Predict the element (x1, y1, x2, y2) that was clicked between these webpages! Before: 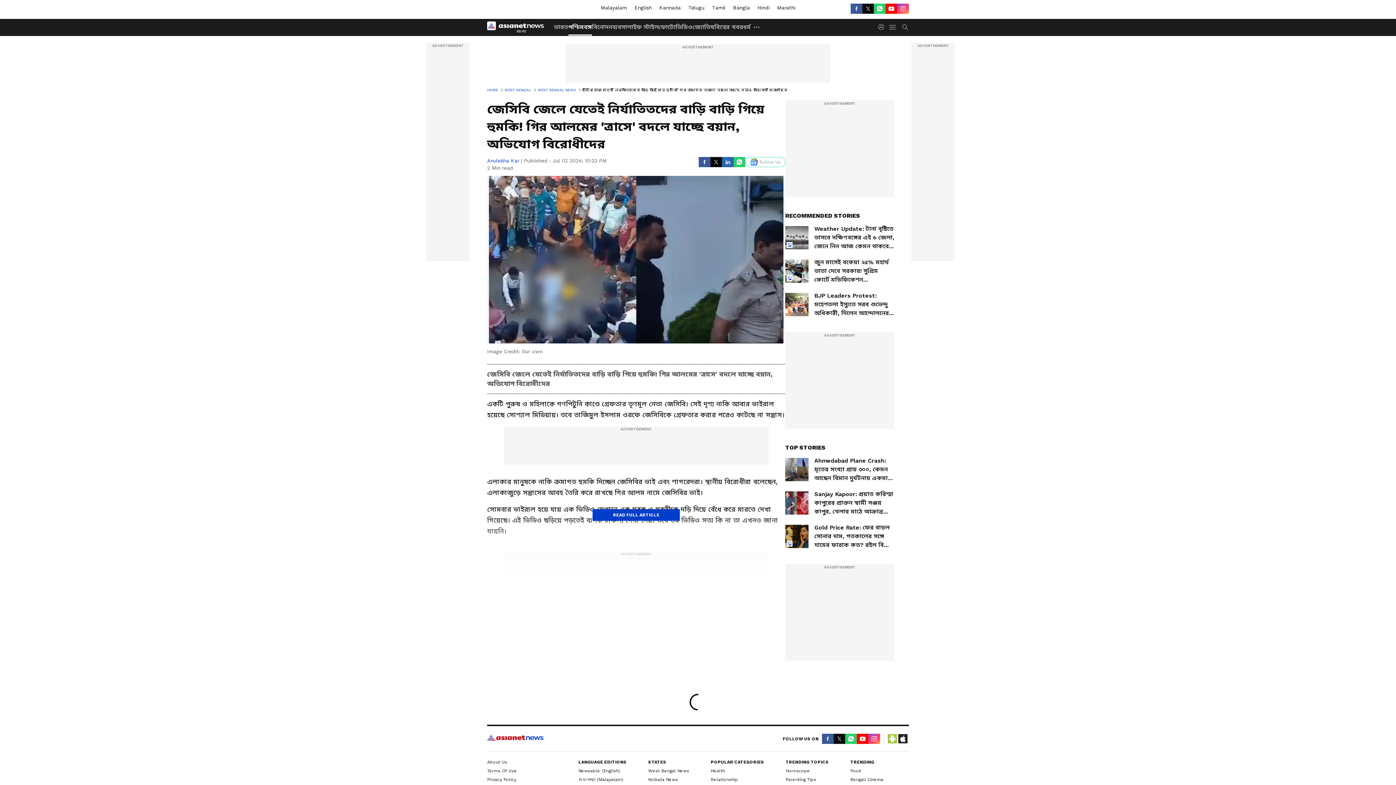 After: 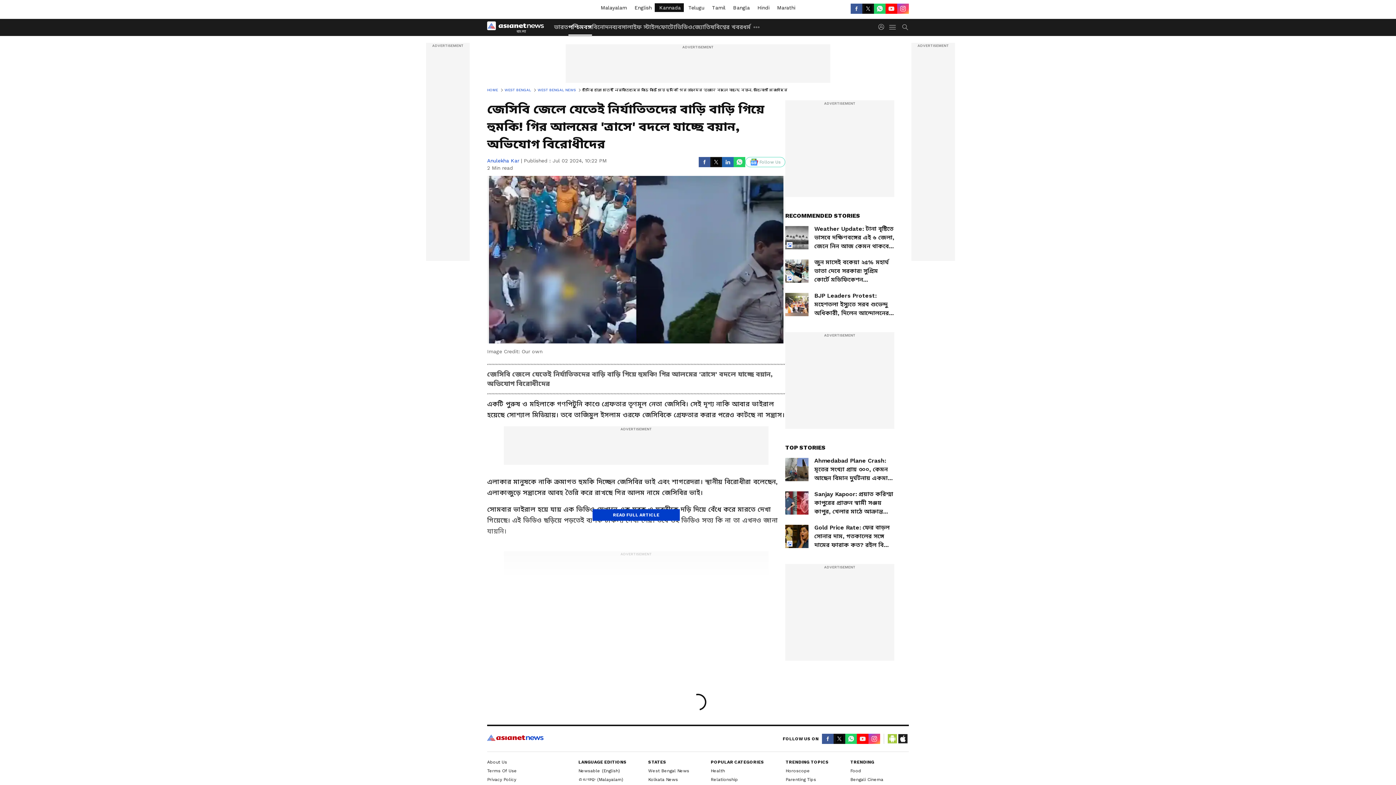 Action: label:  Kannada bbox: (654, 3, 683, 12)